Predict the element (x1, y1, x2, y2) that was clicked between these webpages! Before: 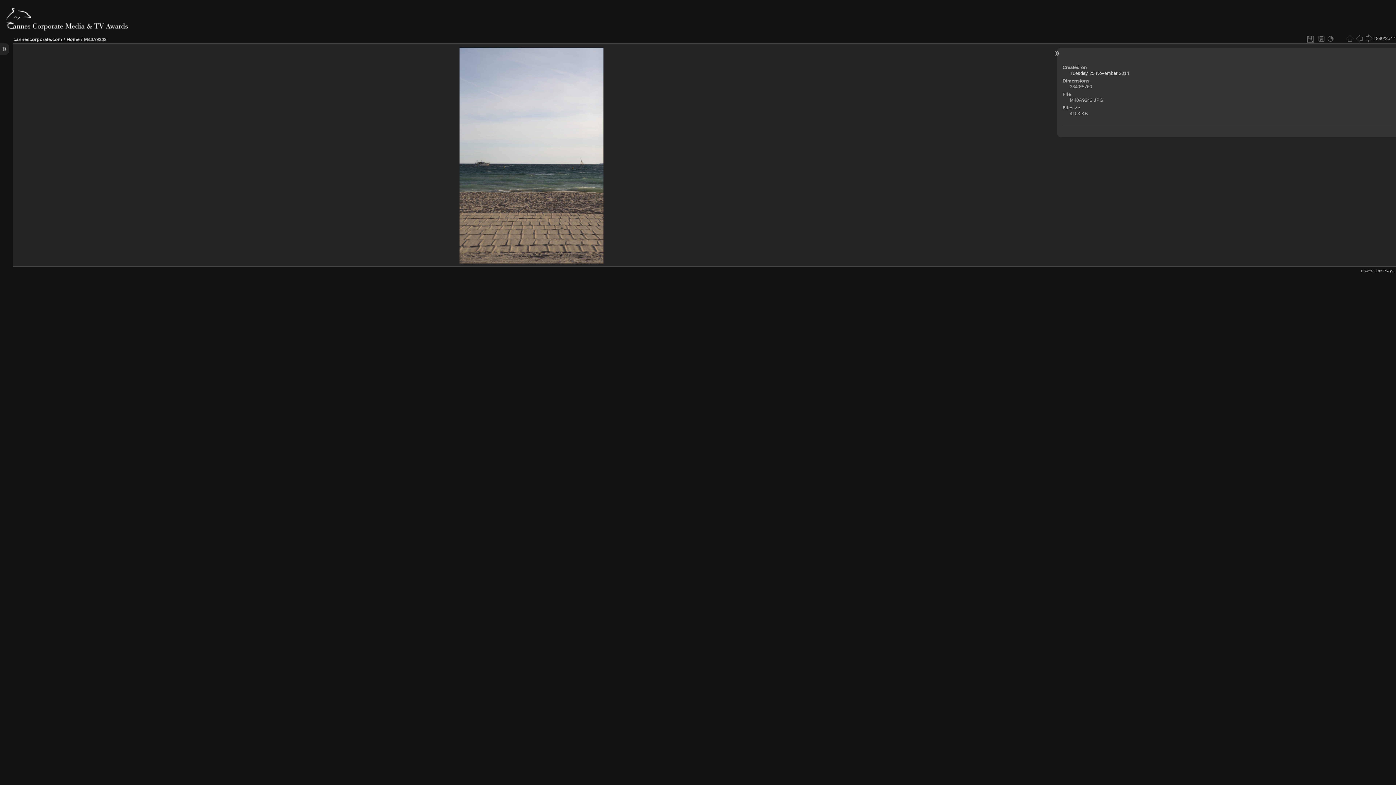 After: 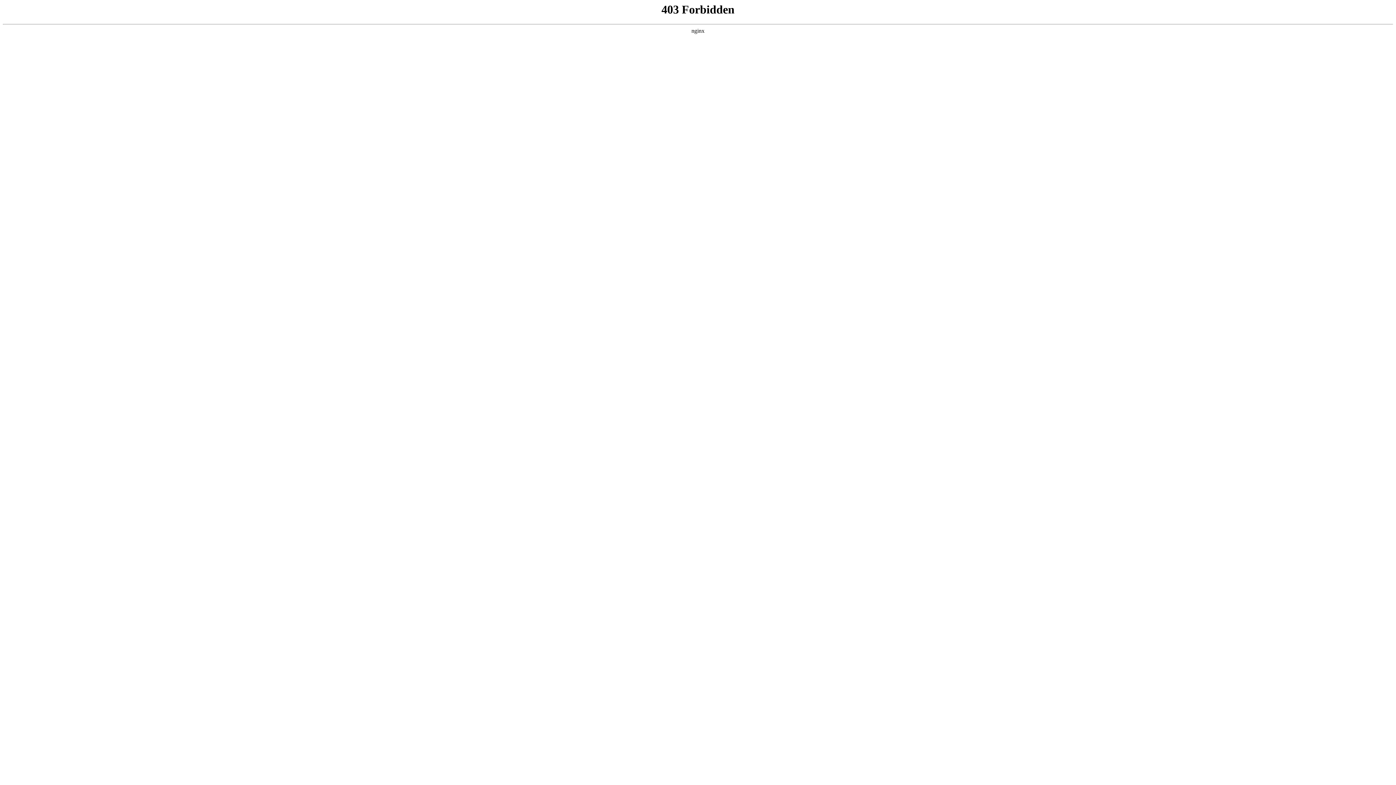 Action: bbox: (1383, 268, 1394, 273) label: Piwigo